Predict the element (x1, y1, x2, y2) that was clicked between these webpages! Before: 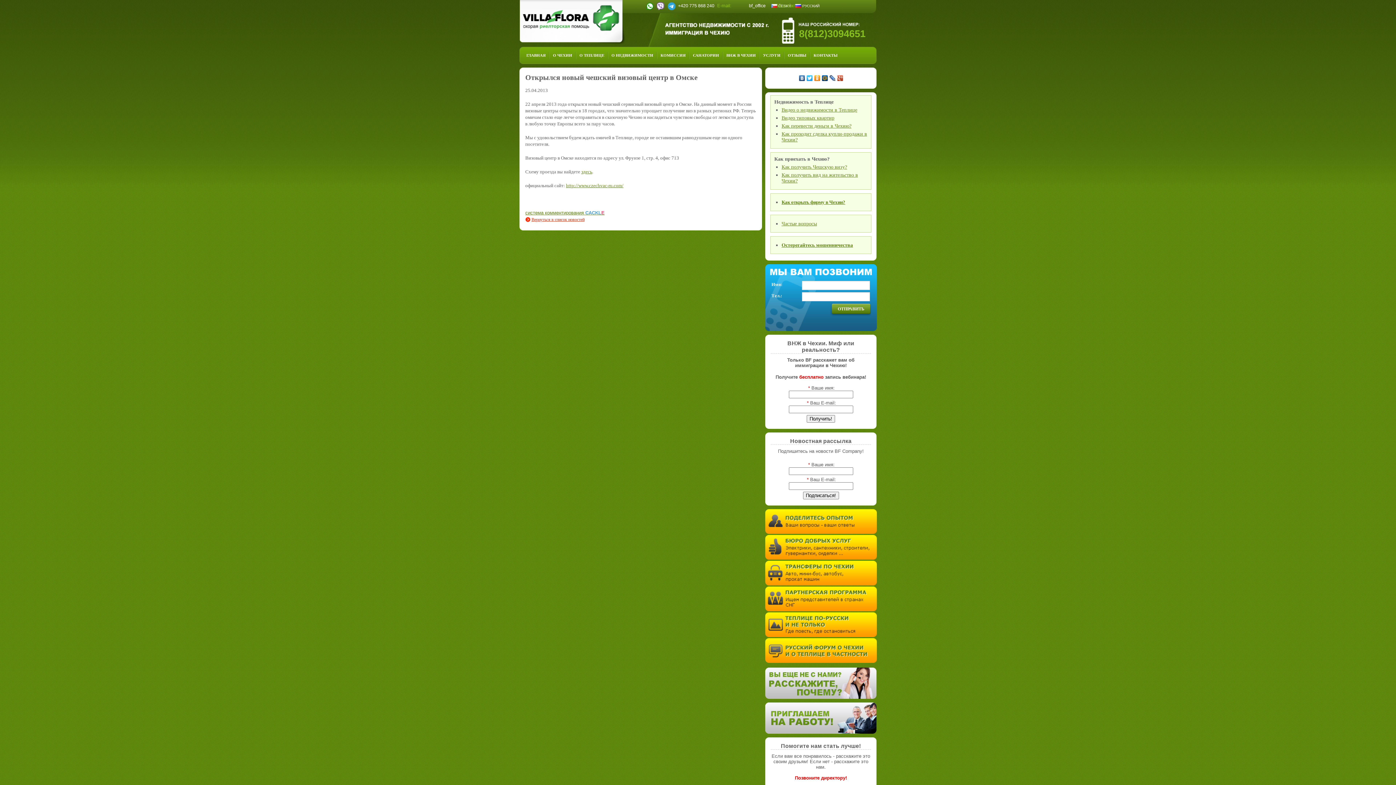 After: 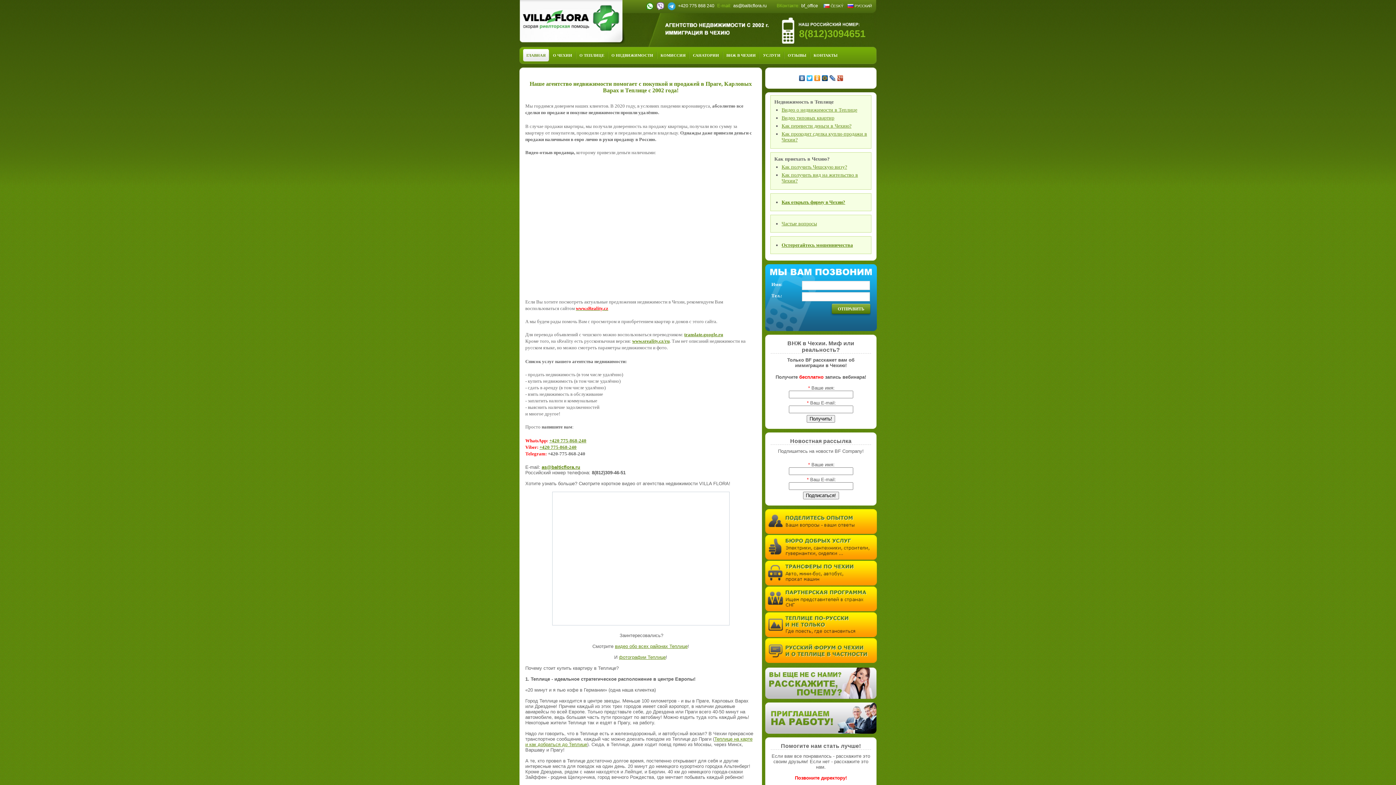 Action: bbox: (795, 4, 819, 8) label: РУССКИЙ